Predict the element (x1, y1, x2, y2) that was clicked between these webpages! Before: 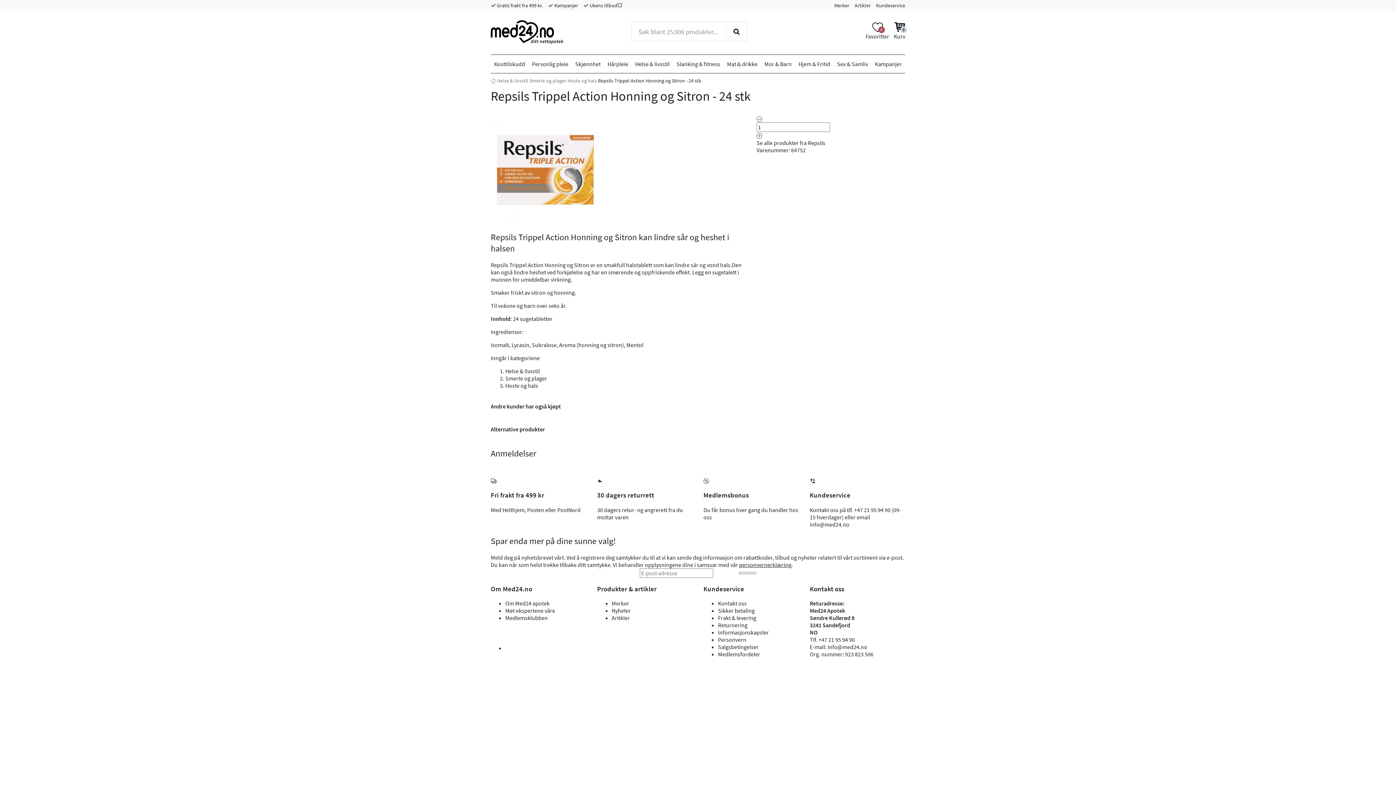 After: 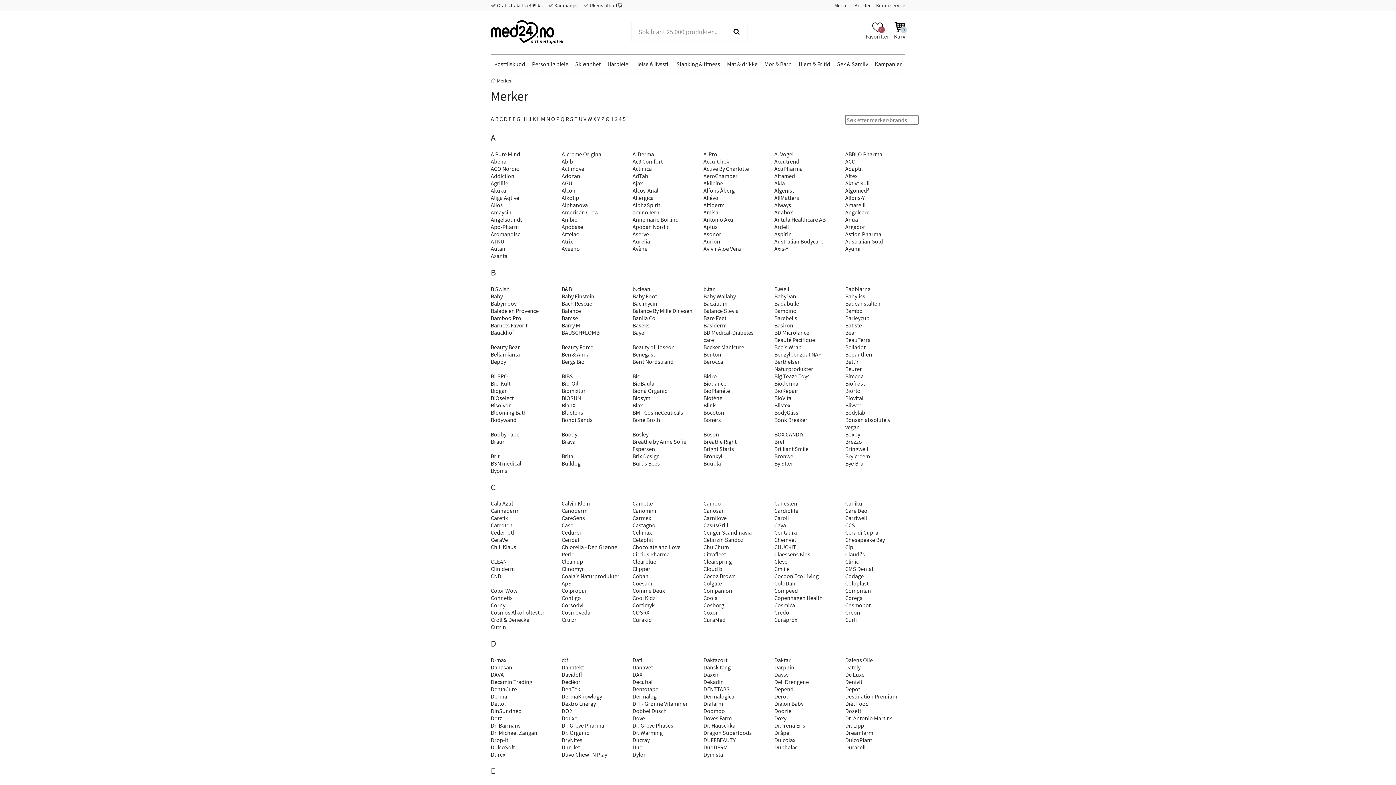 Action: bbox: (611, 600, 629, 607) label: Merker